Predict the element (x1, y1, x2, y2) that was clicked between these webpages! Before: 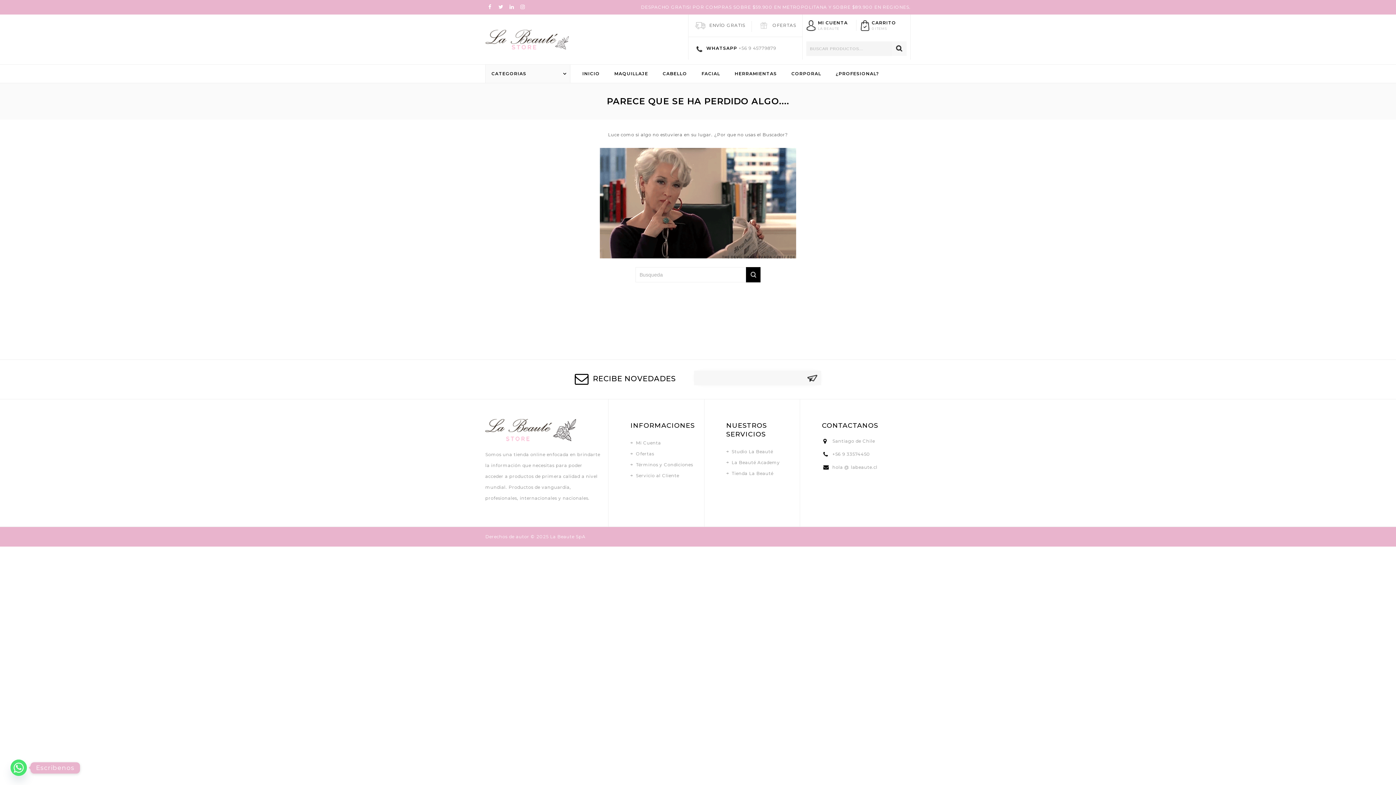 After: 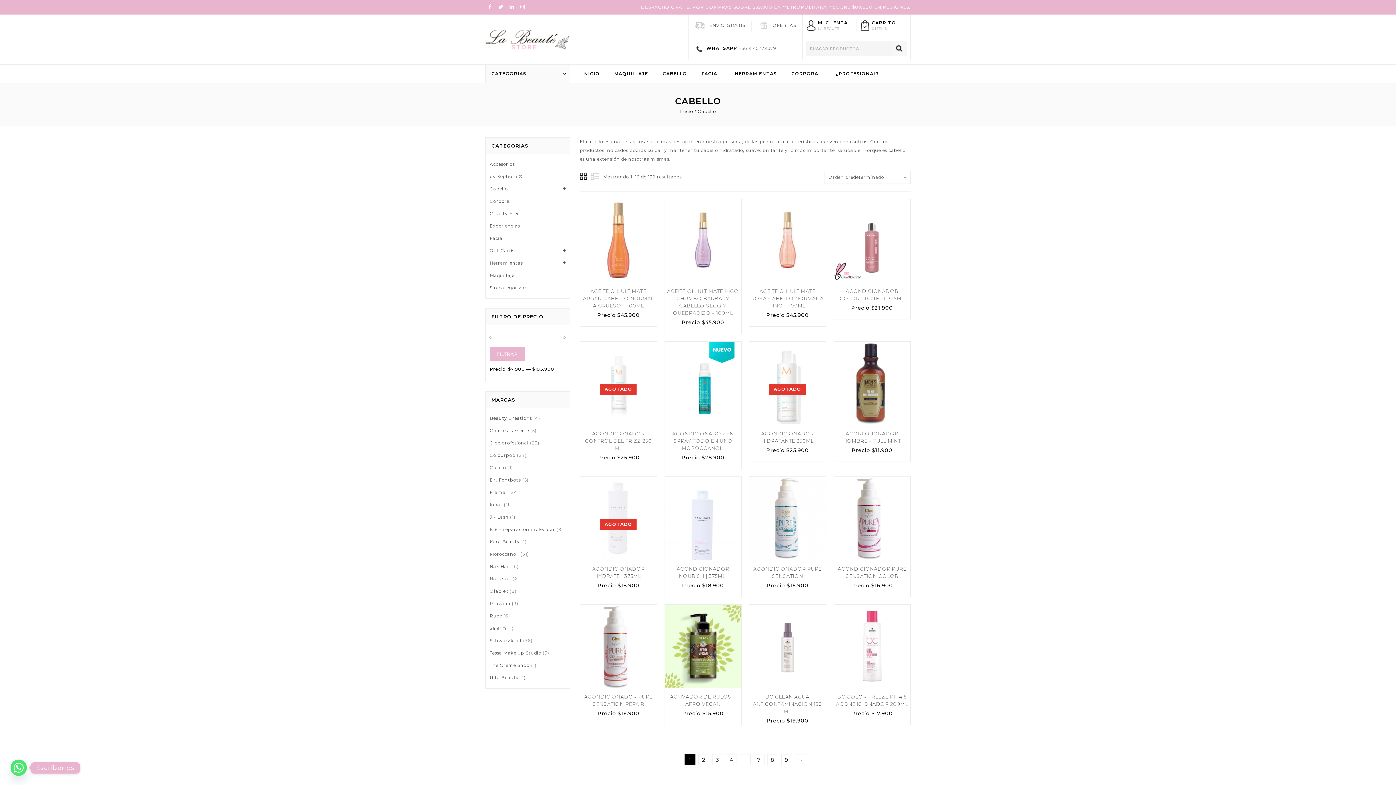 Action: bbox: (656, 64, 693, 82) label: CABELLO